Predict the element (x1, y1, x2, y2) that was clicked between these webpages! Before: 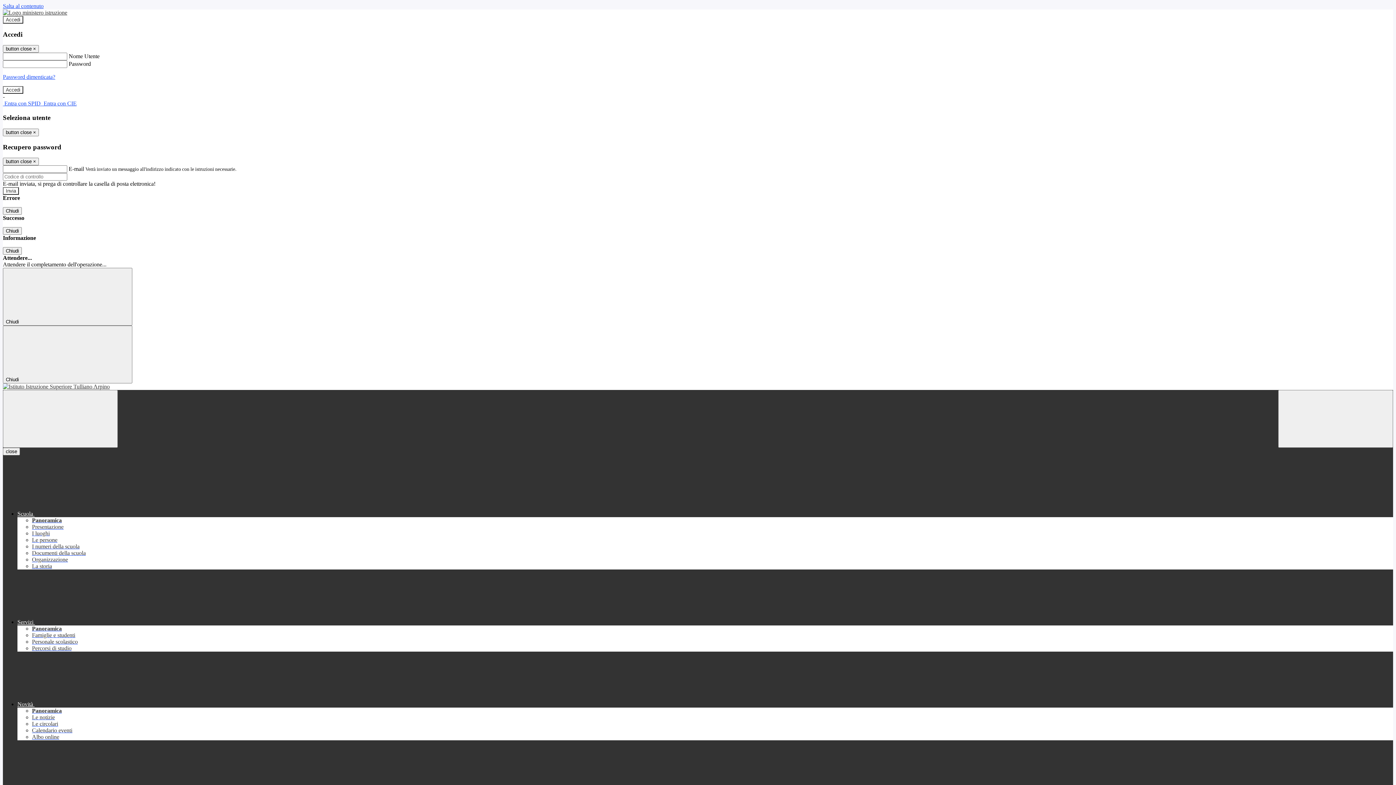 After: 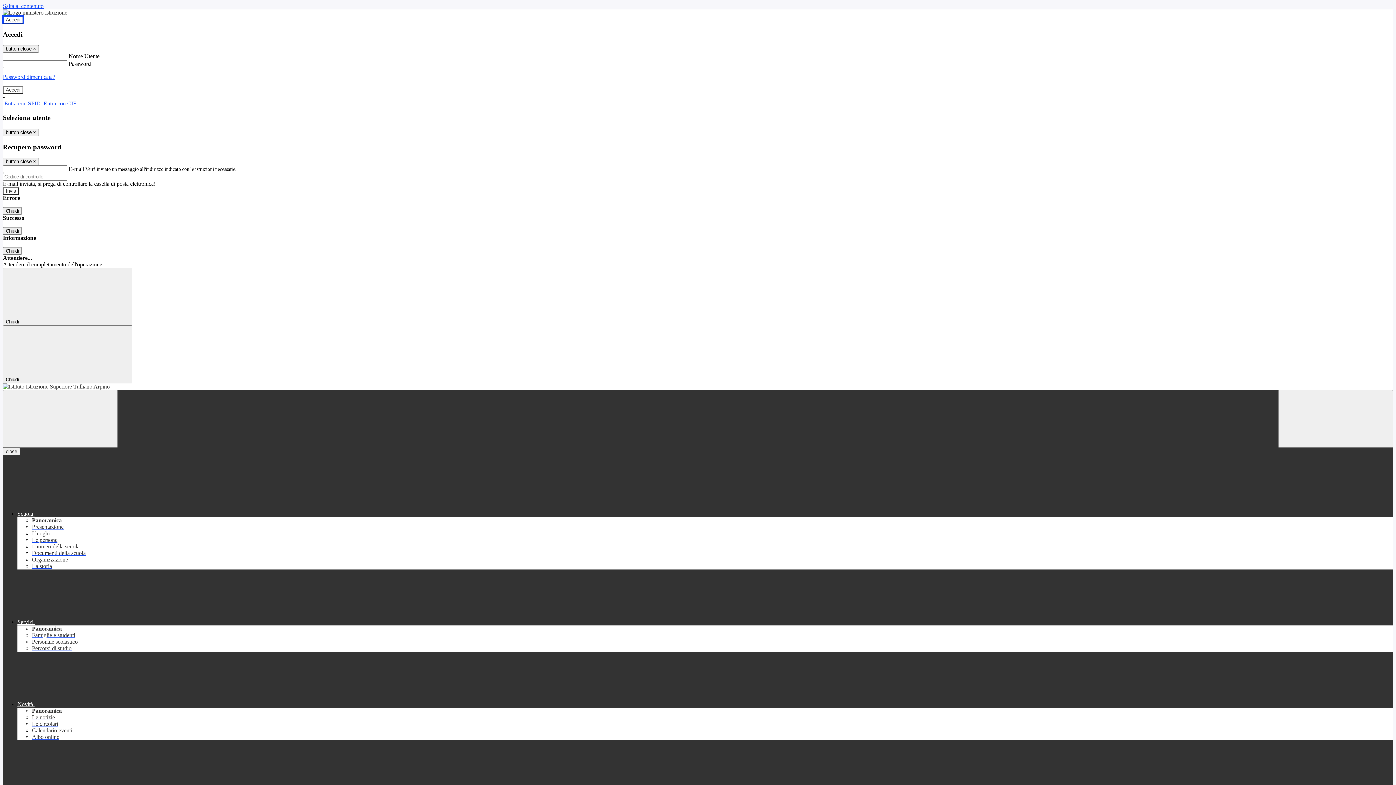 Action: label: Accedi bbox: (2, 16, 23, 23)